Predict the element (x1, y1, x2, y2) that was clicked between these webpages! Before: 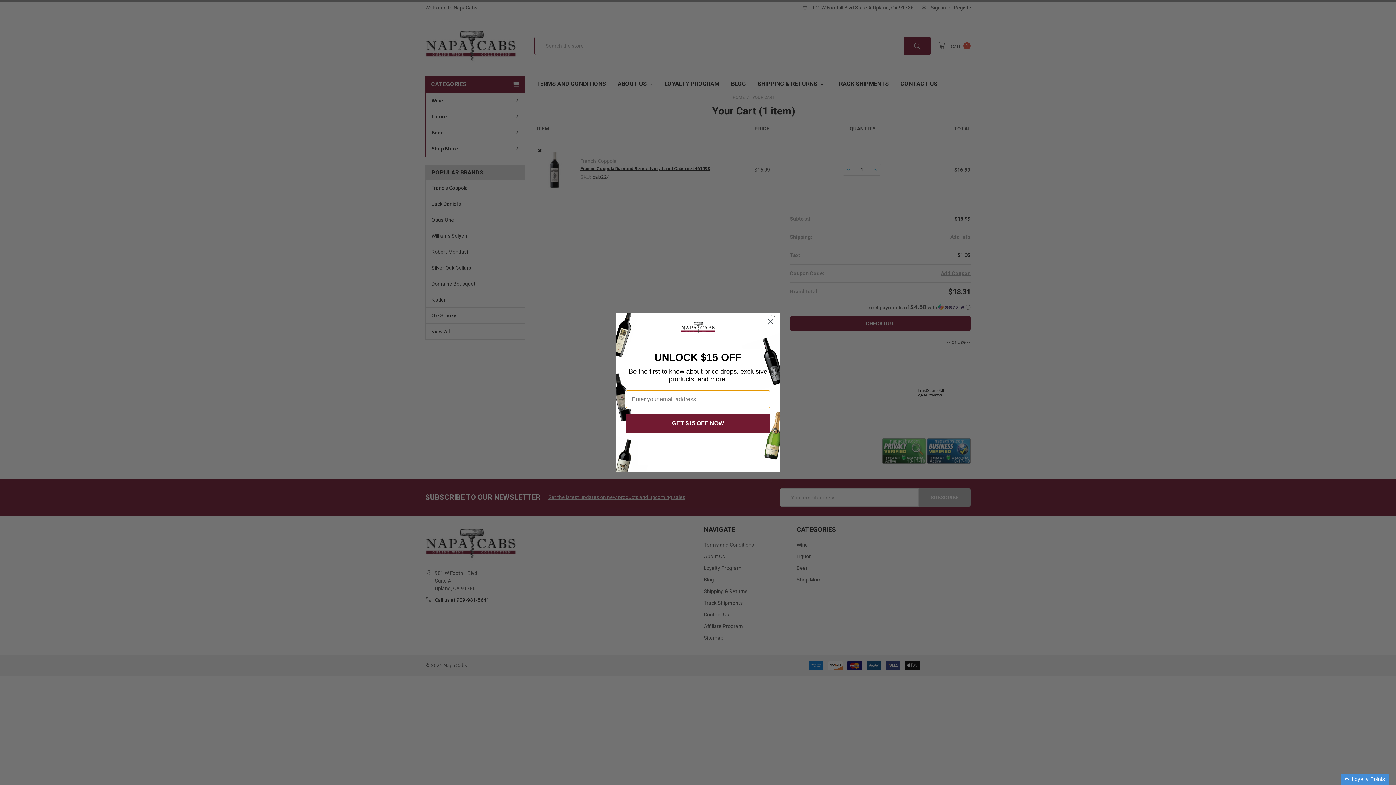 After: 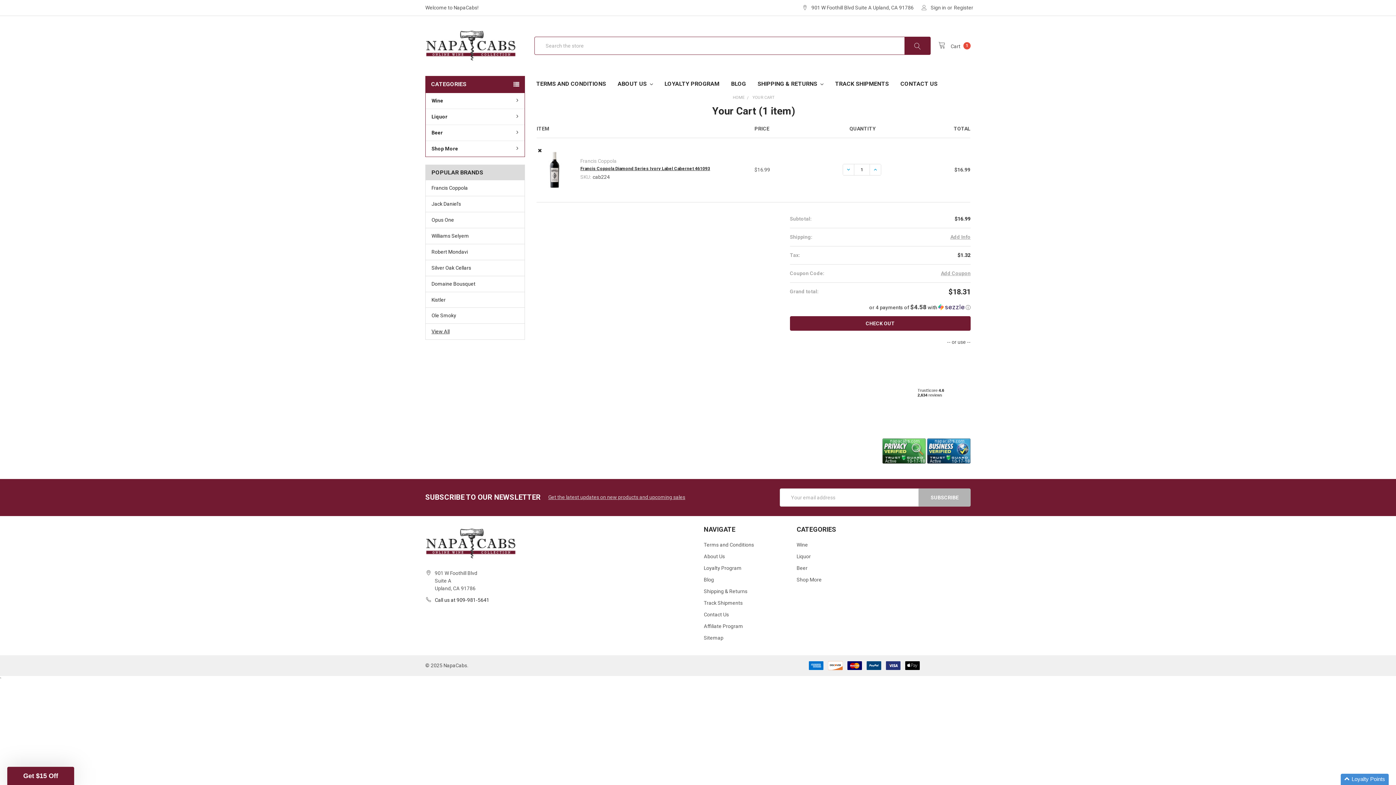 Action: bbox: (764, 315, 777, 328) label: Close dialog